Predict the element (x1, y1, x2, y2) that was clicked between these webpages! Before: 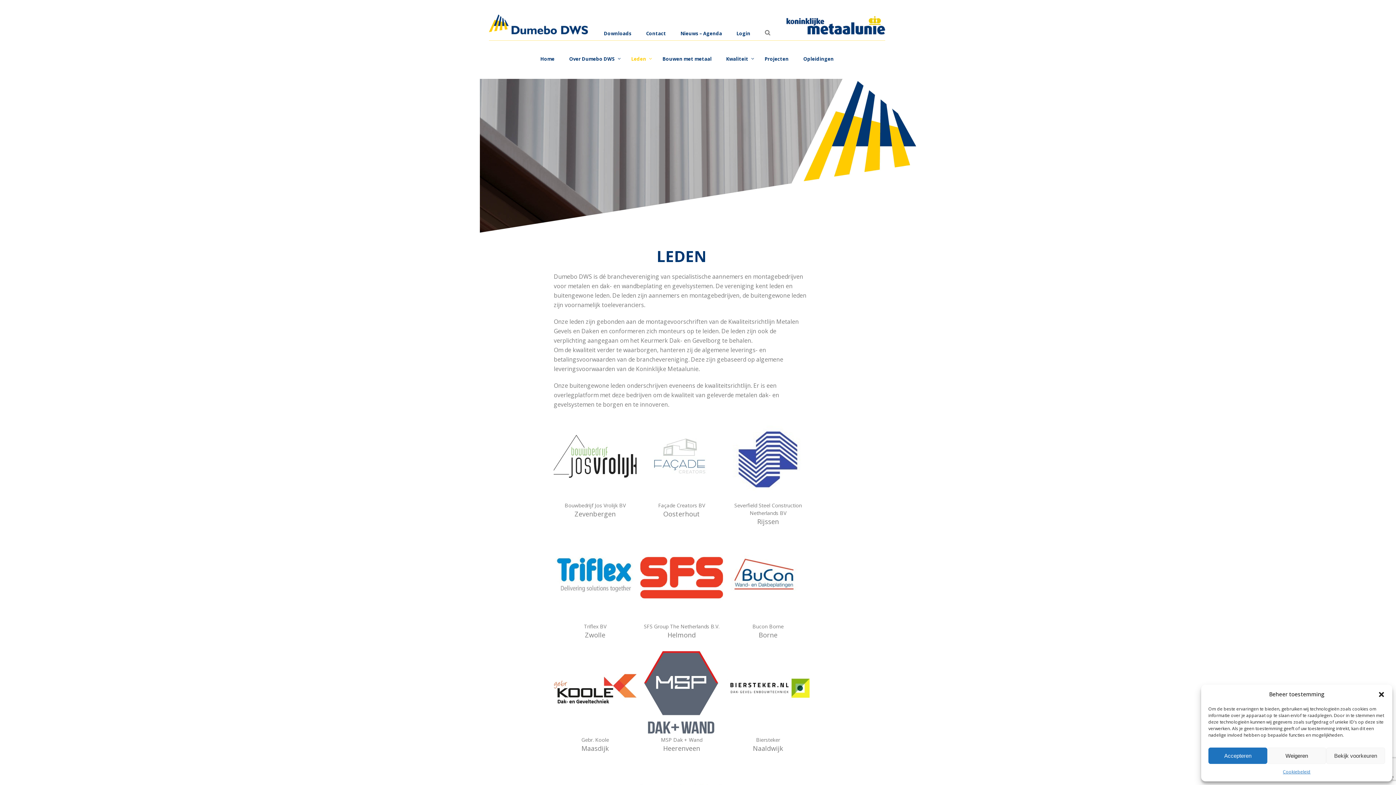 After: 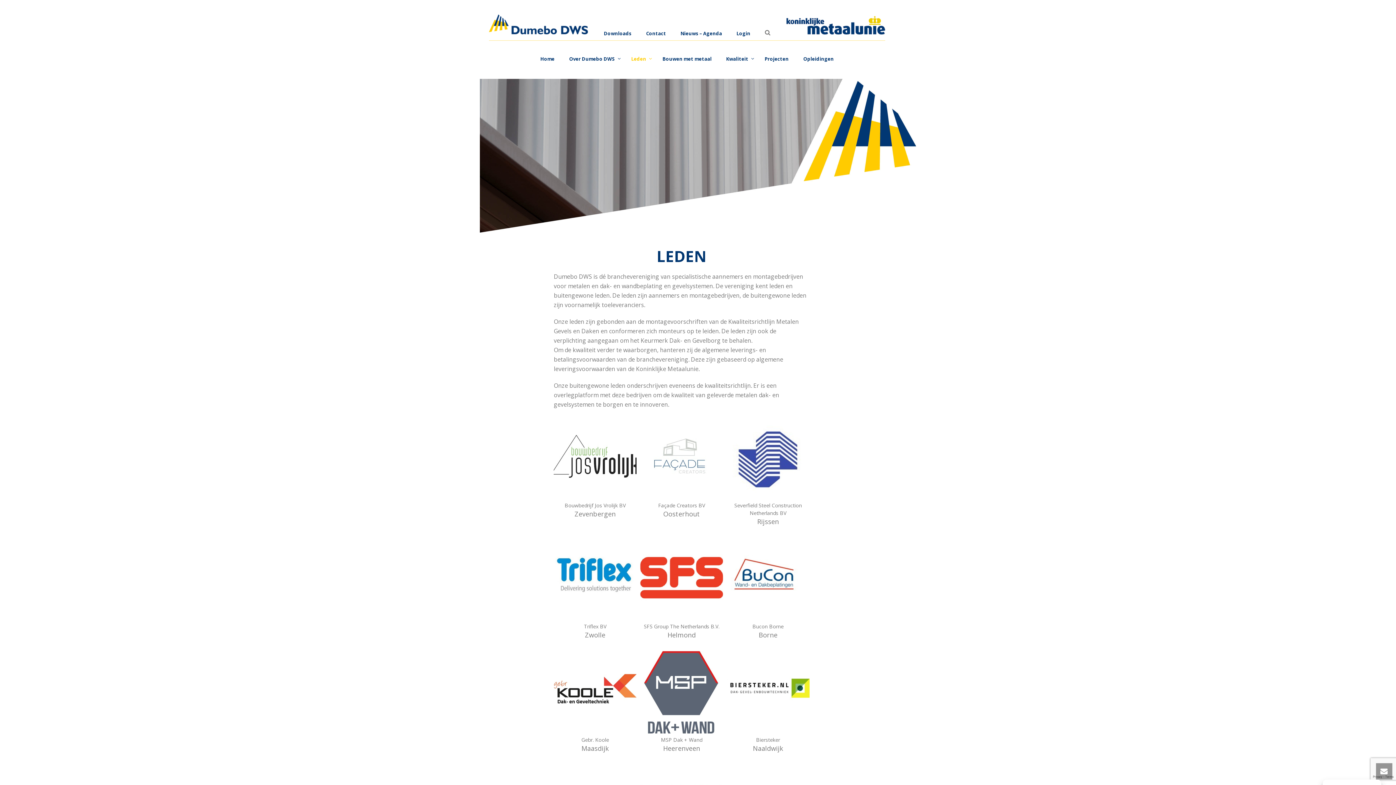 Action: bbox: (1267, 748, 1326, 764) label: Weigeren